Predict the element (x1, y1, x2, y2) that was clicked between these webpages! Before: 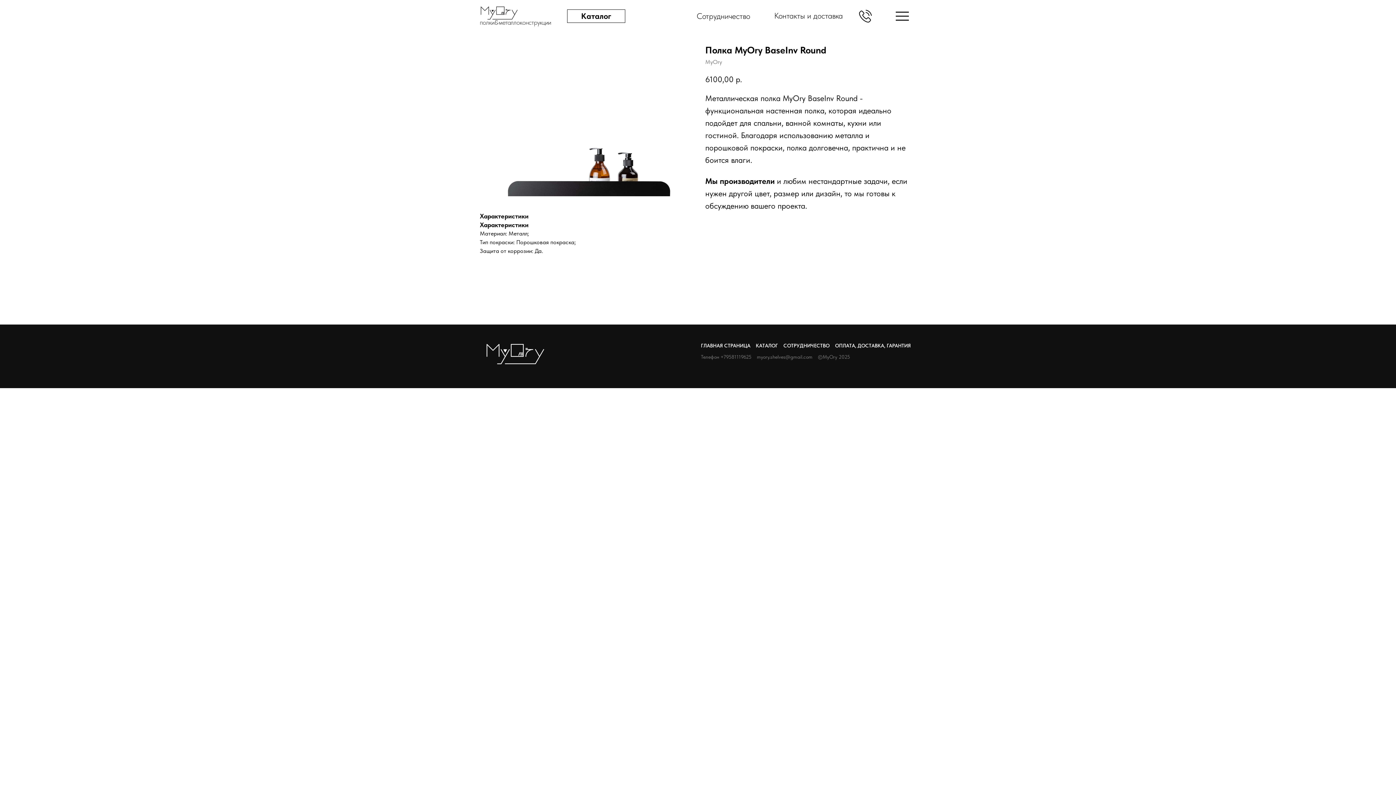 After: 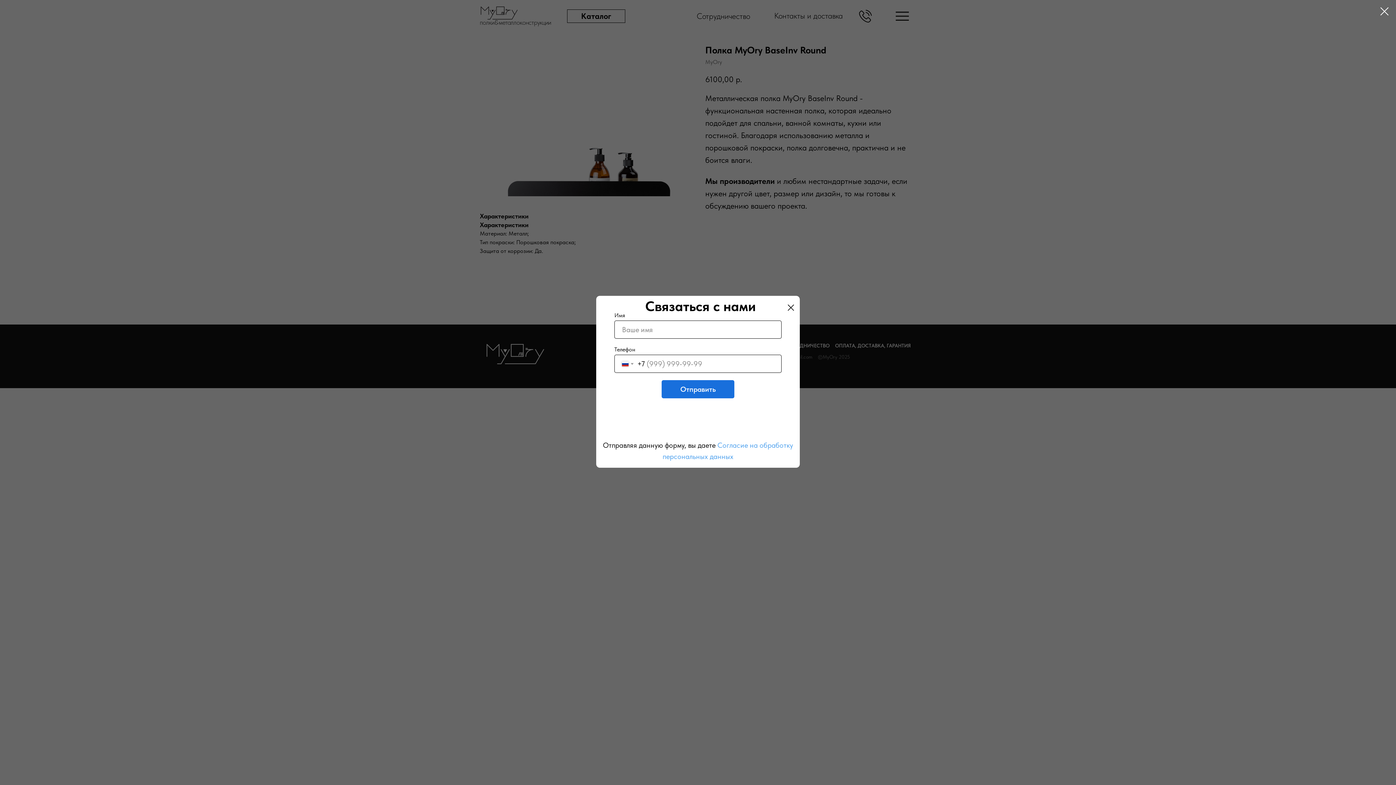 Action: bbox: (859, 9, 872, 22)